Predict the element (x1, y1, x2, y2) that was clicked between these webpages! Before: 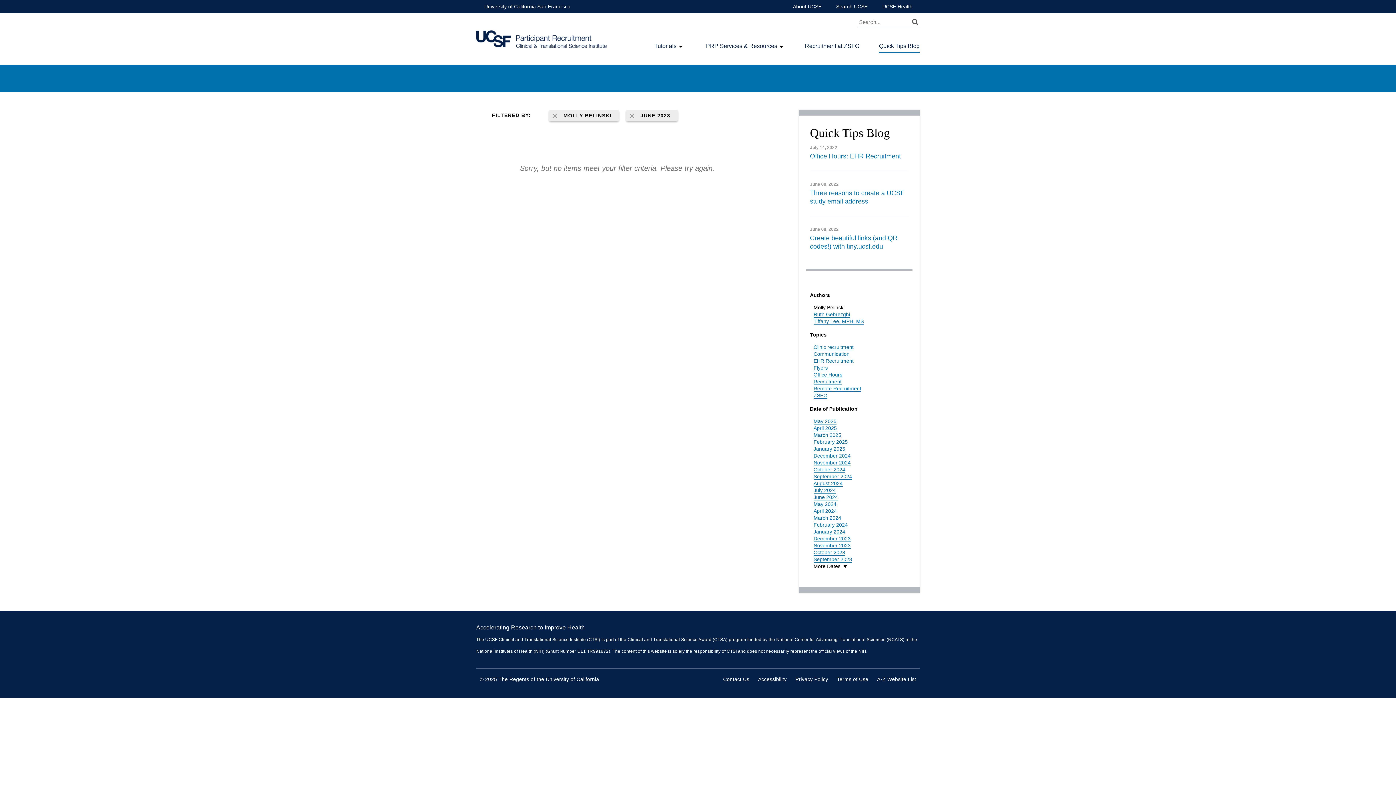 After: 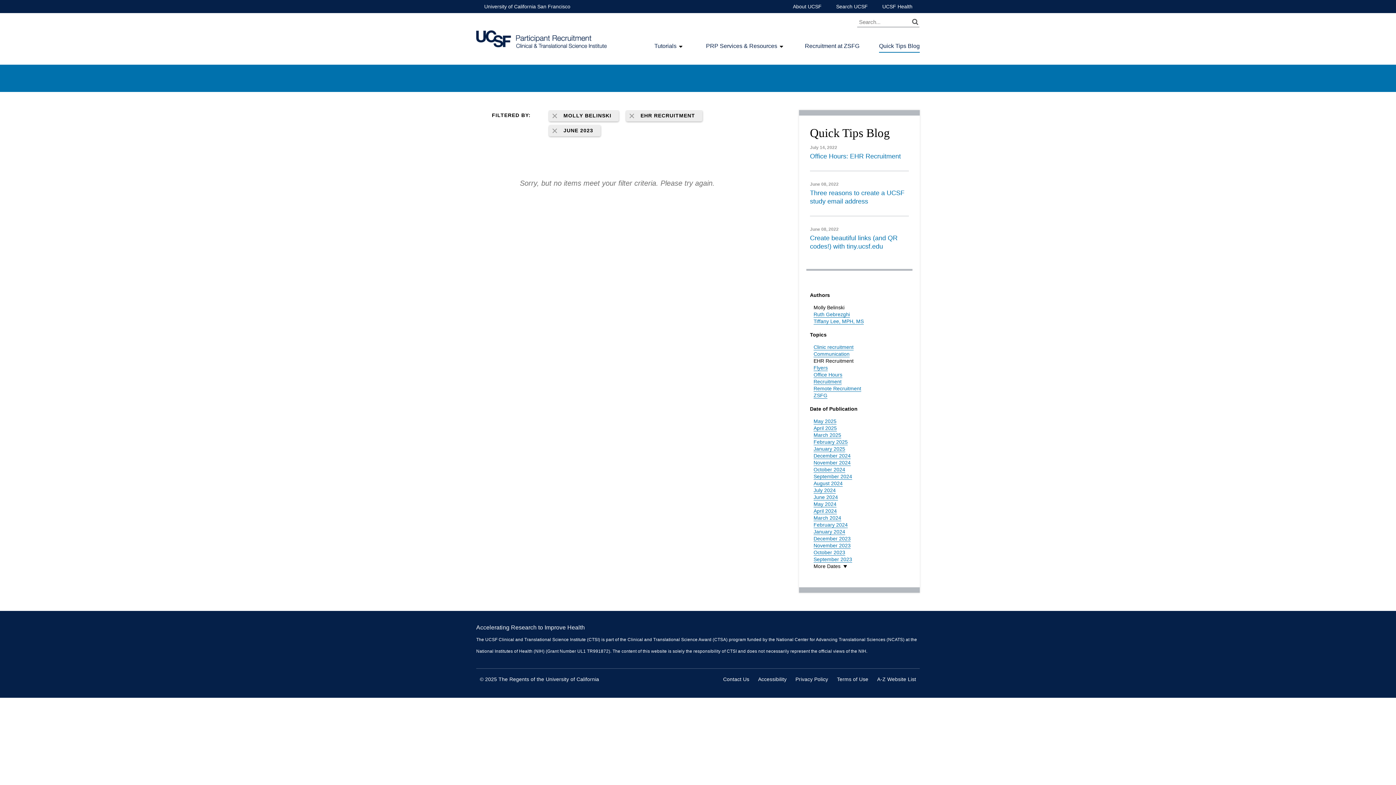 Action: label: EHR Recruitment bbox: (813, 358, 853, 364)